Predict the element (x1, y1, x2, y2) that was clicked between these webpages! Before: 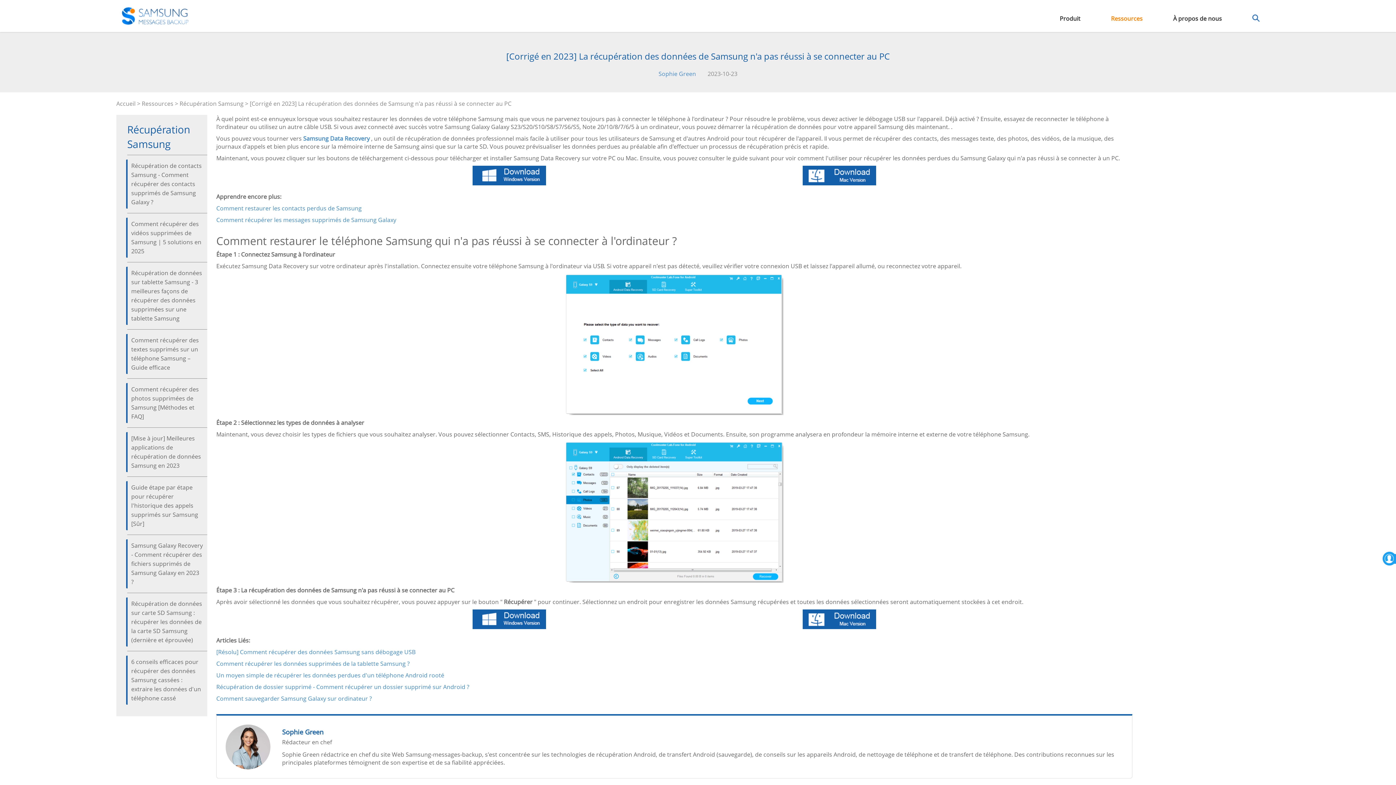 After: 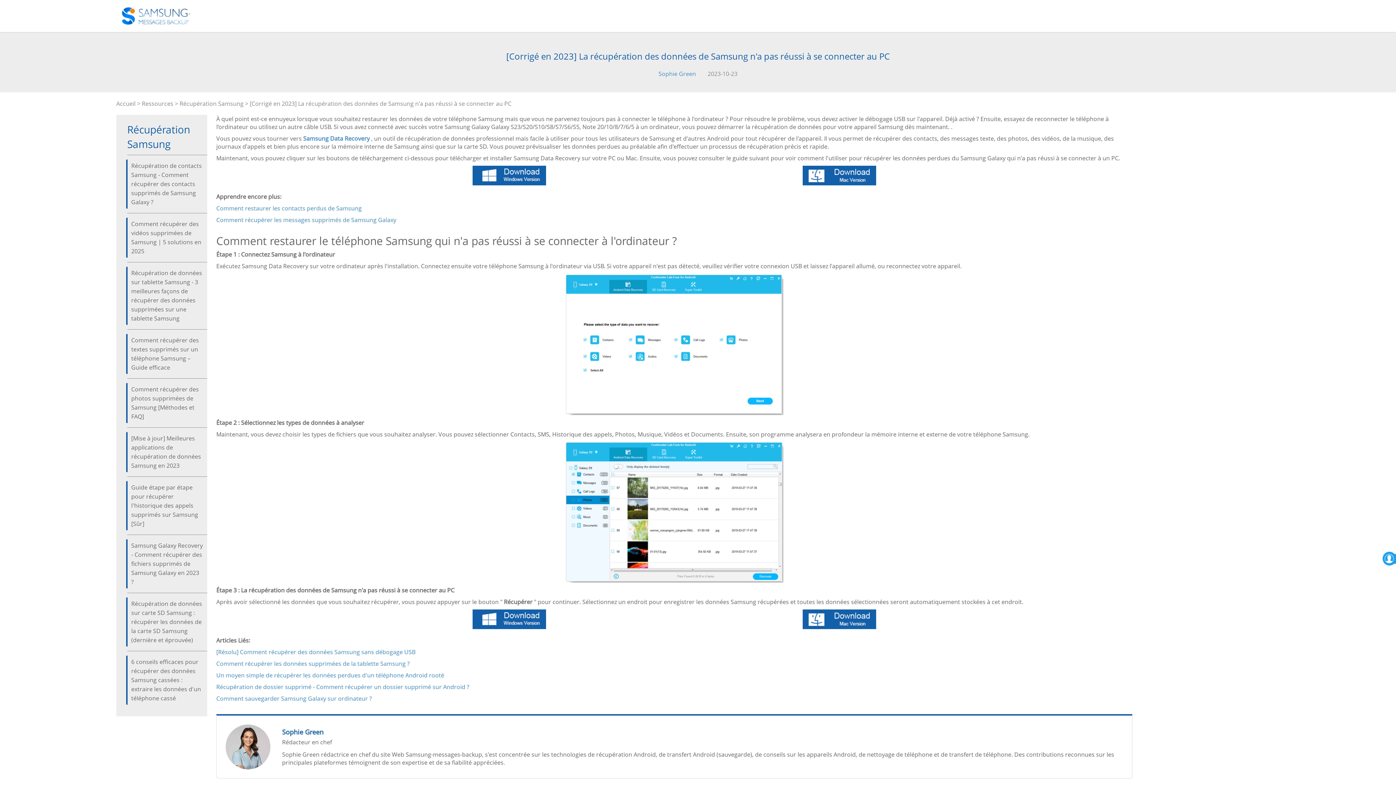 Action: bbox: (188, 7, 190, 15) label:  